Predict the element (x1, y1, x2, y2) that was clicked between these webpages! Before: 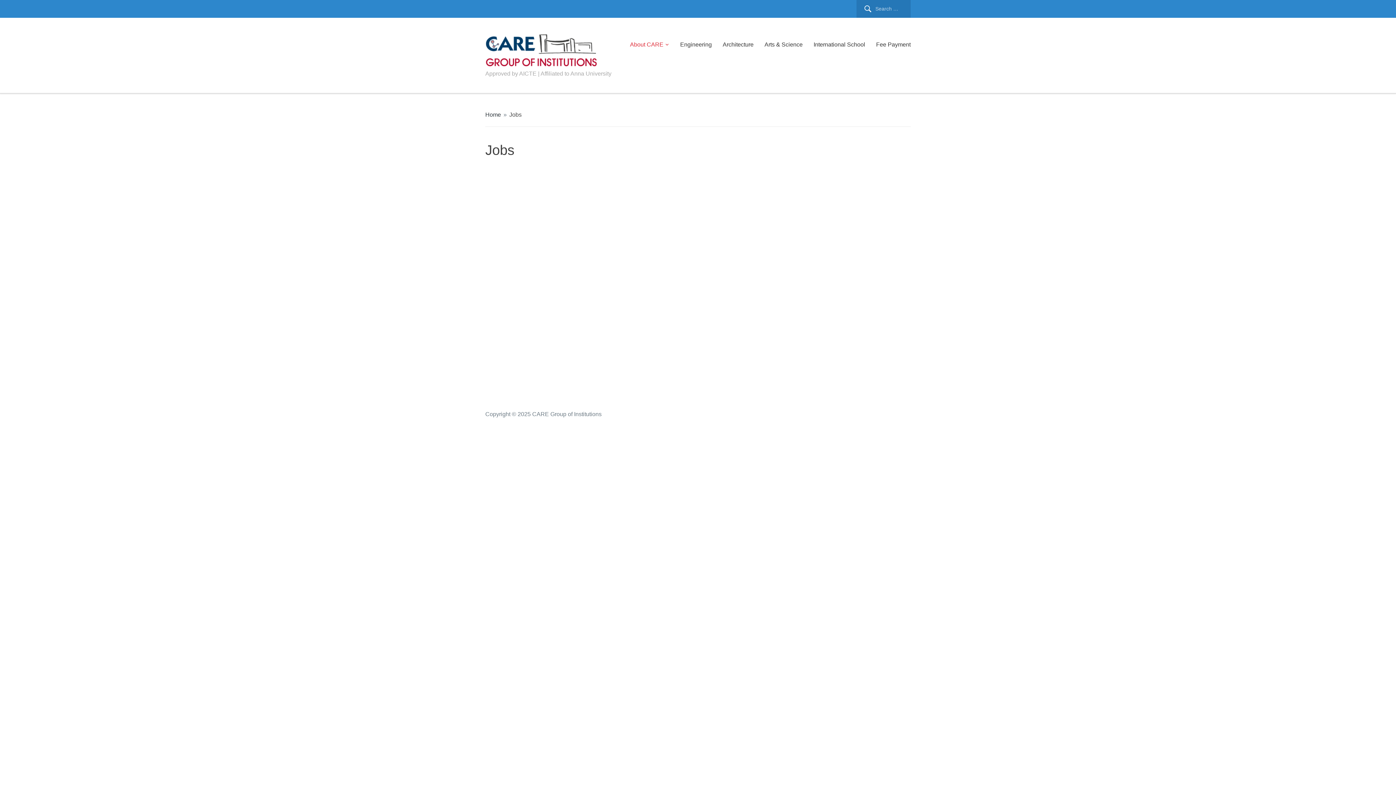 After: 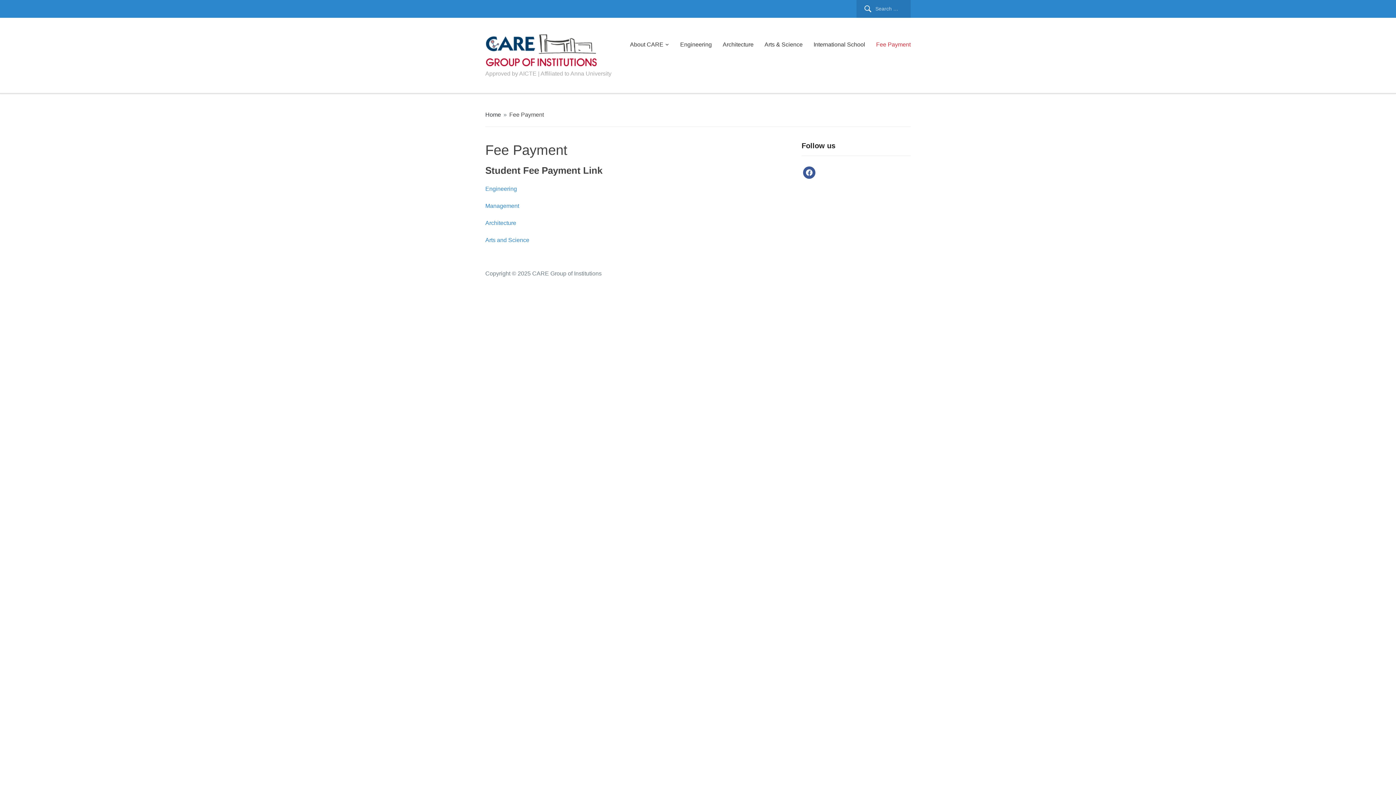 Action: label: Fee Payment bbox: (876, 39, 910, 49)